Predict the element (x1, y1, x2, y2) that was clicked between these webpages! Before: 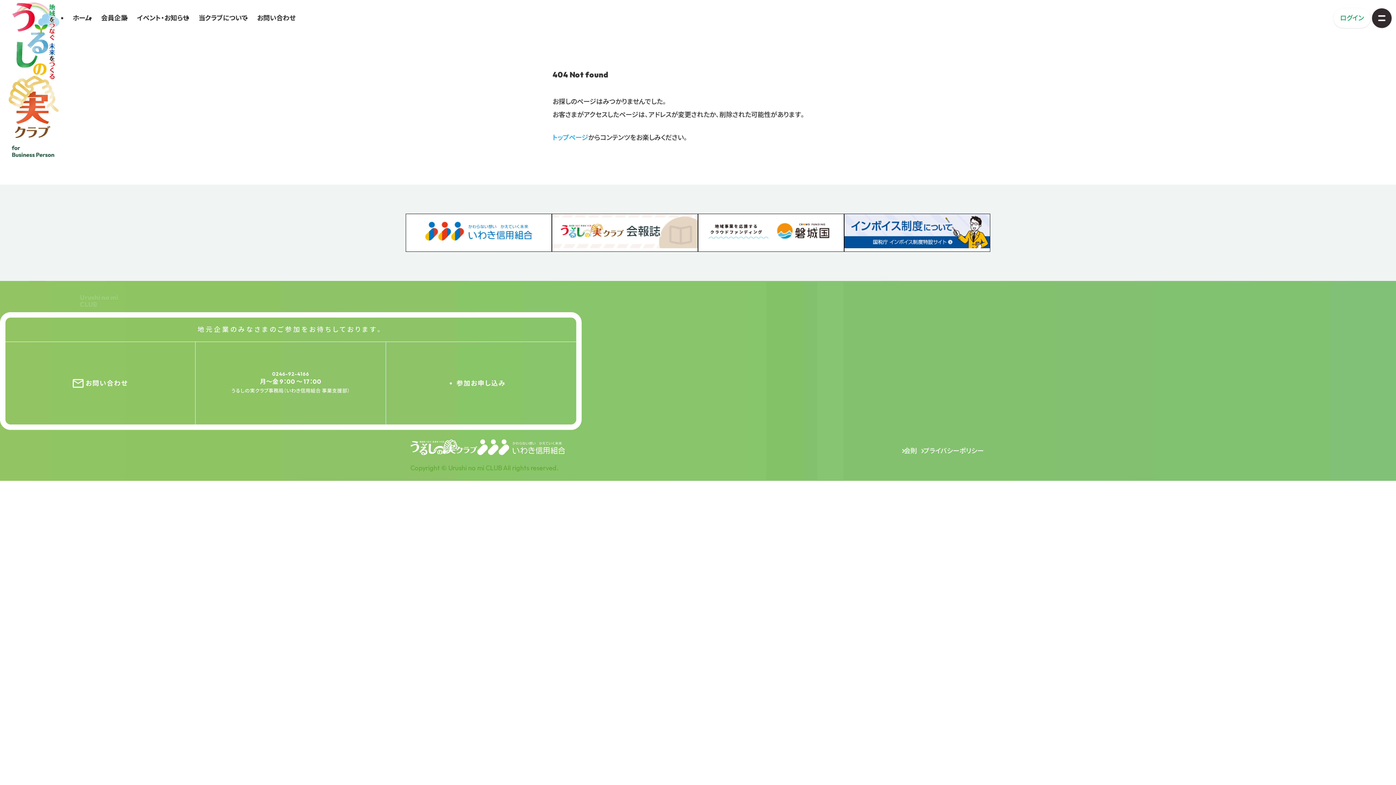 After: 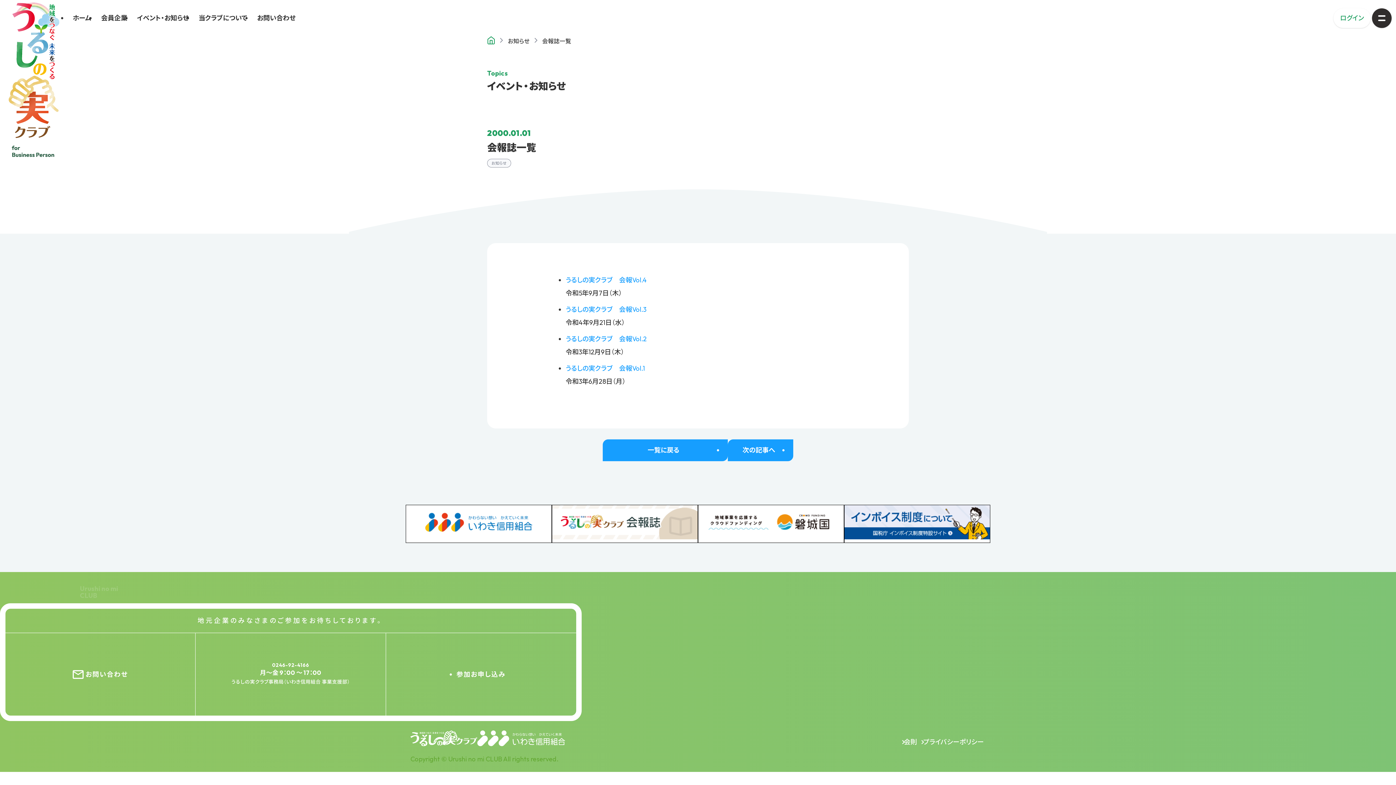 Action: bbox: (552, 213, 698, 252)